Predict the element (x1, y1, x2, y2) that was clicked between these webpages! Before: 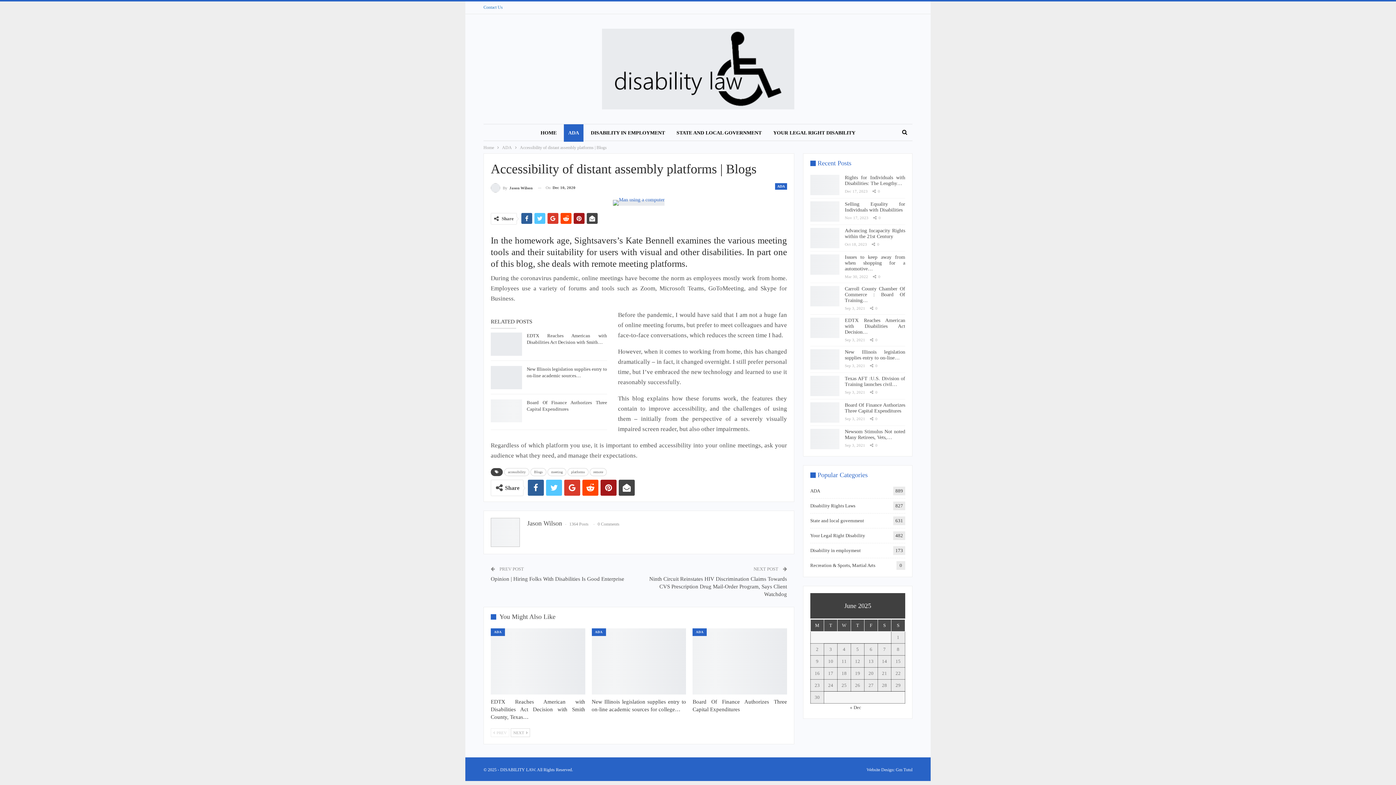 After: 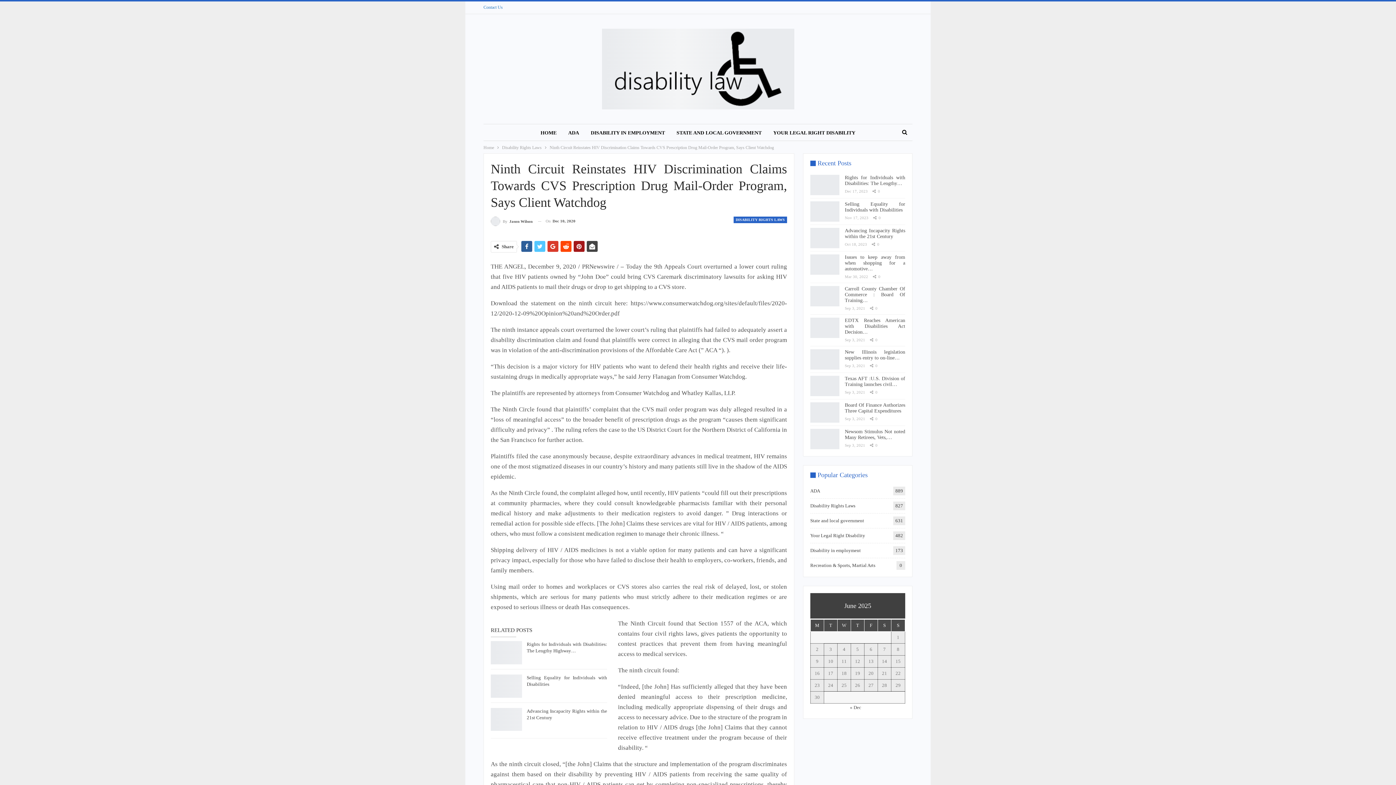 Action: bbox: (649, 576, 787, 597) label: Ninth Circuit Reinstates HIV Discrimination Claims Towards CVS Prescription Drug Mail-Order Program, Says Client Watchdog